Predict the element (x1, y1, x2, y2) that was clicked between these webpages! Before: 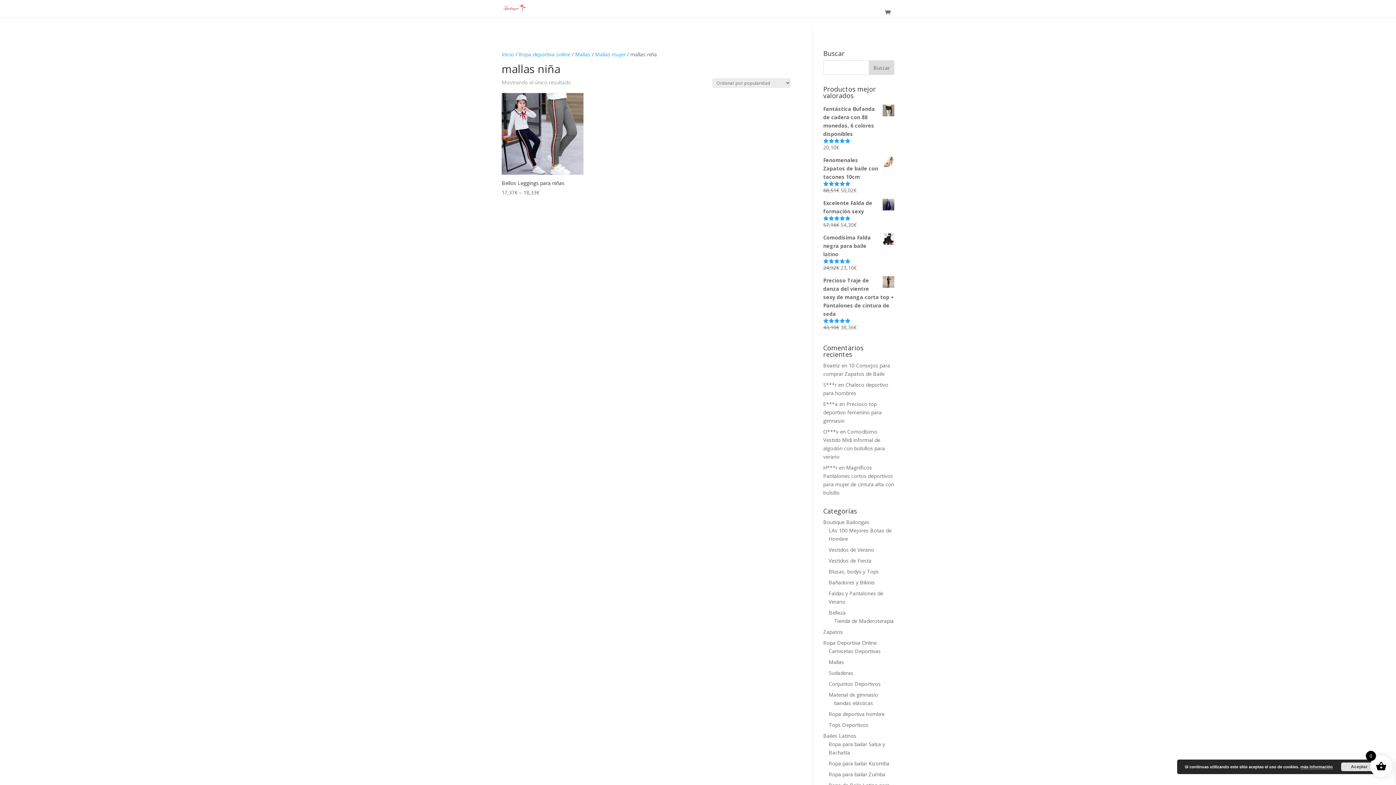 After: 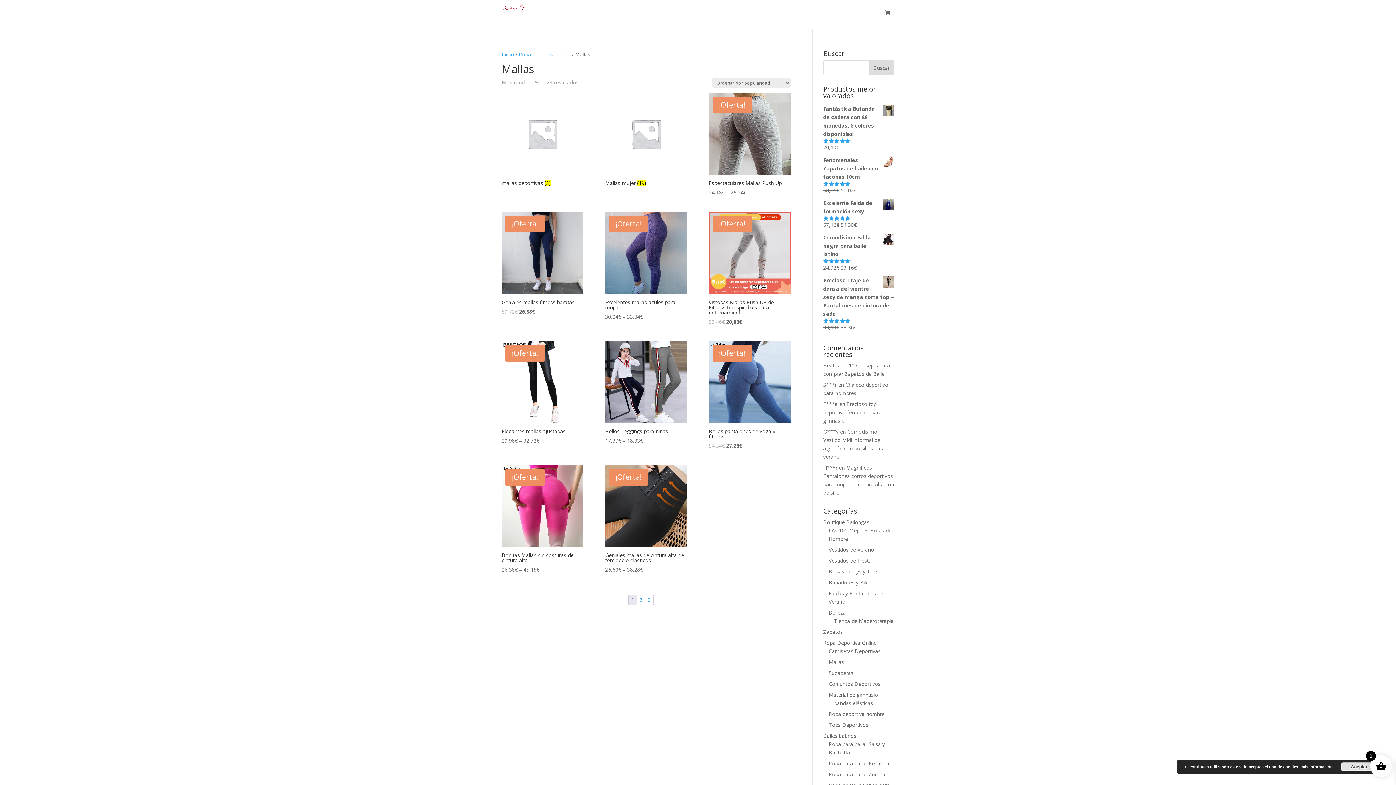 Action: bbox: (575, 50, 590, 57) label: Mallas